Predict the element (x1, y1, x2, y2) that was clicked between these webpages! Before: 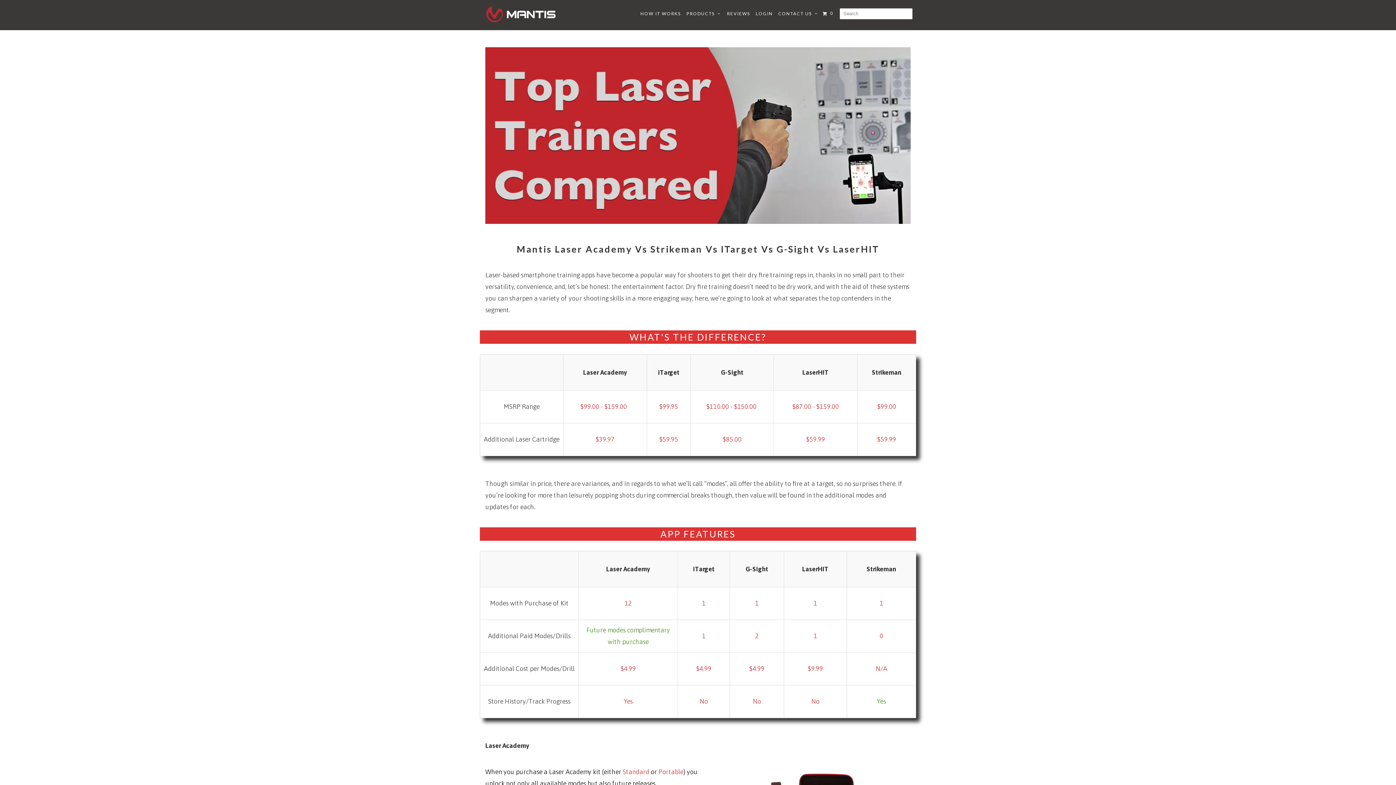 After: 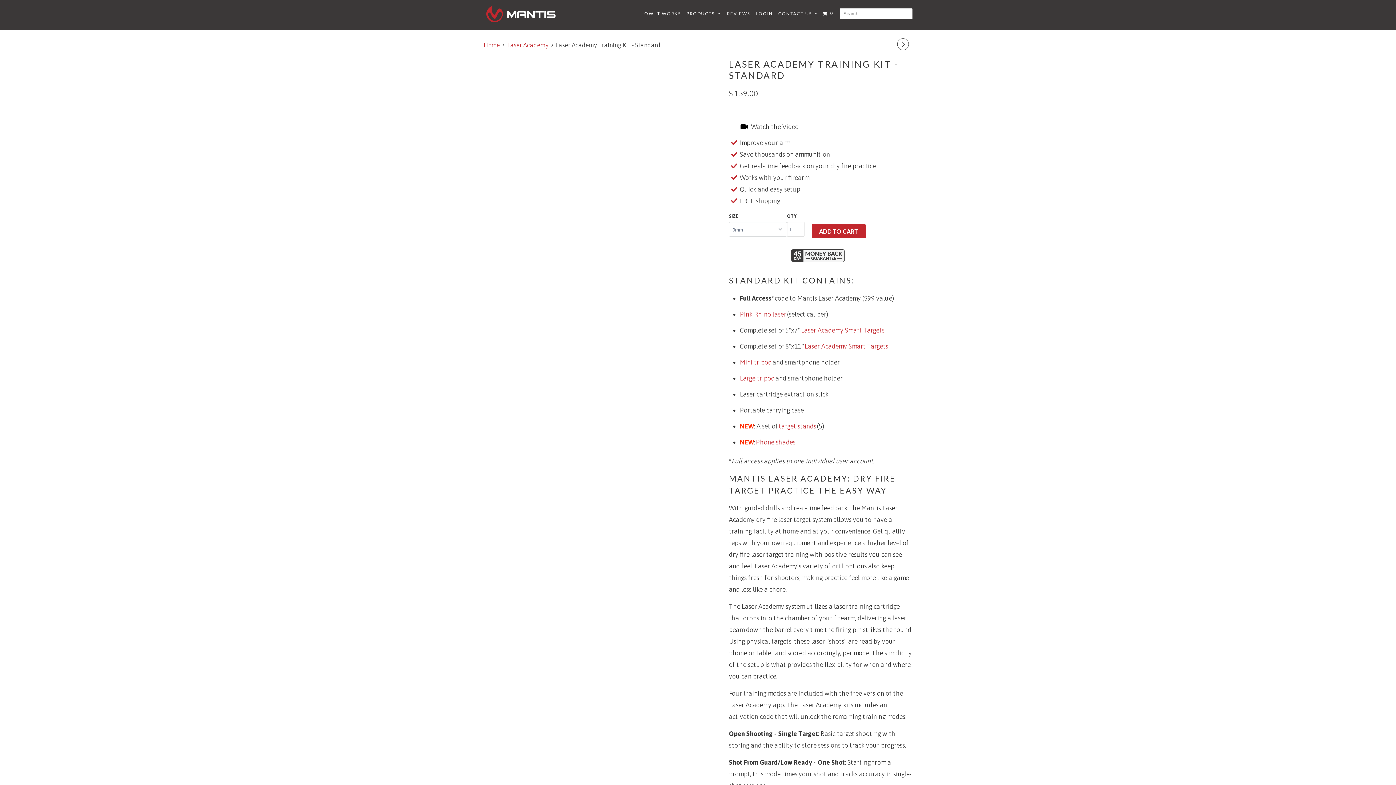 Action: bbox: (622, 768, 649, 776) label: Standard